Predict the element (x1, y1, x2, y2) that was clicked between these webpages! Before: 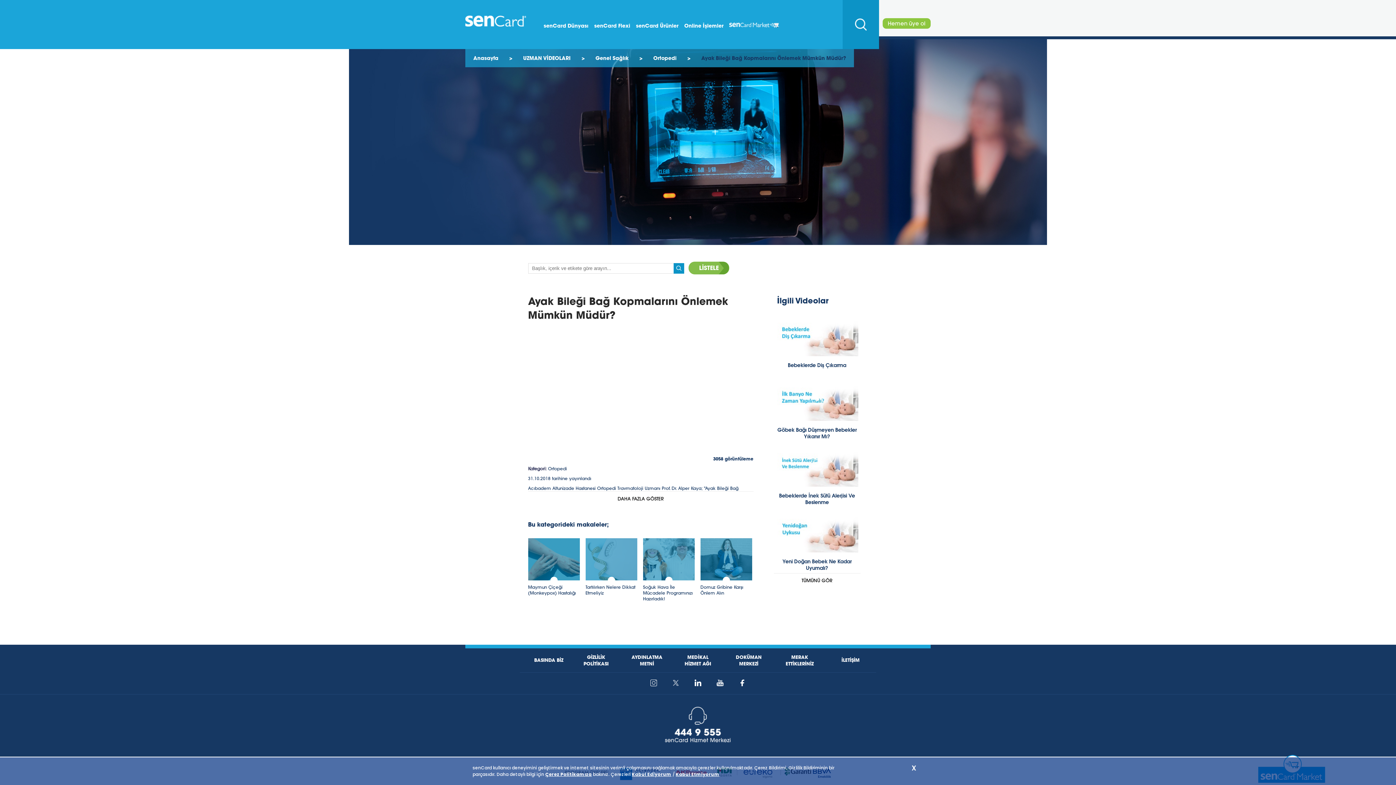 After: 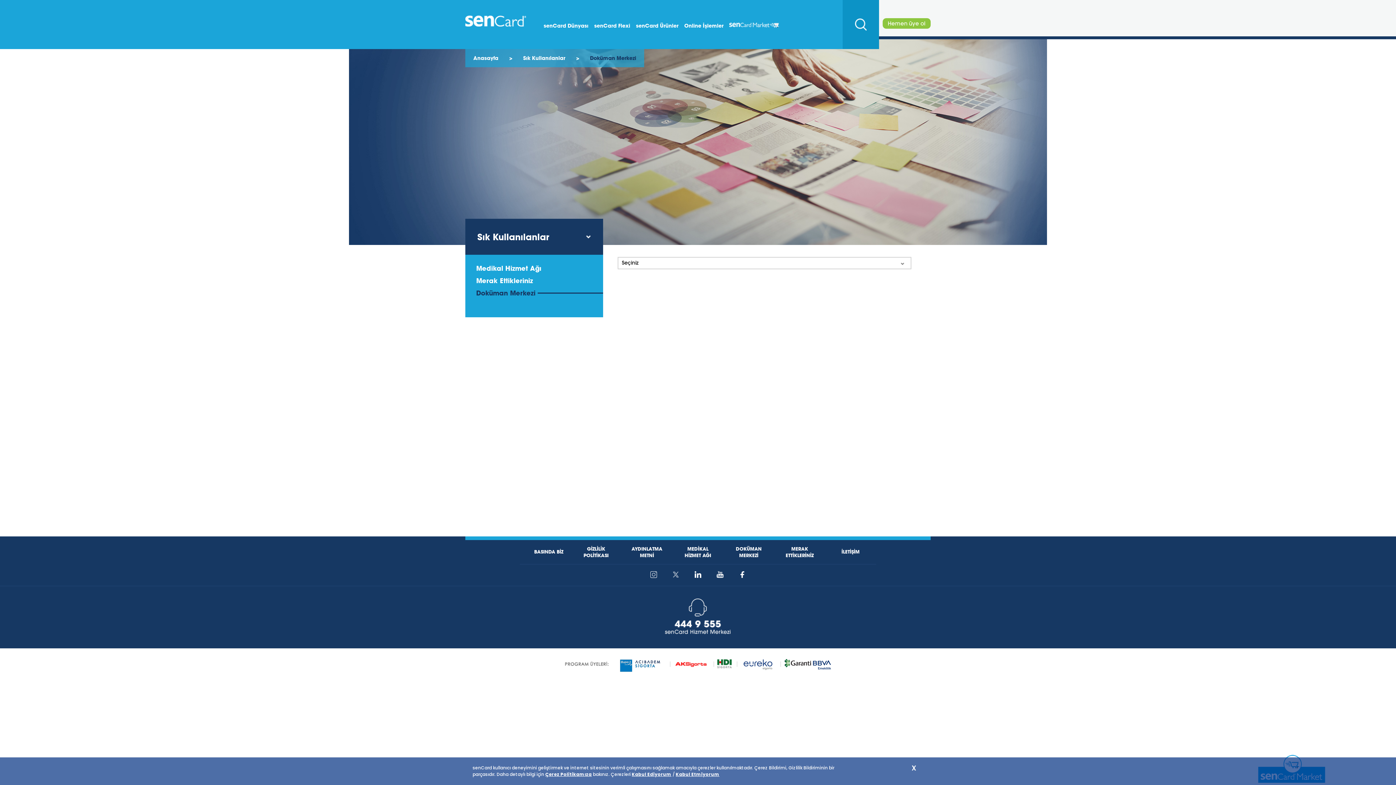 Action: bbox: (730, 654, 767, 667) label: DOKÜMAN MERKEZİ